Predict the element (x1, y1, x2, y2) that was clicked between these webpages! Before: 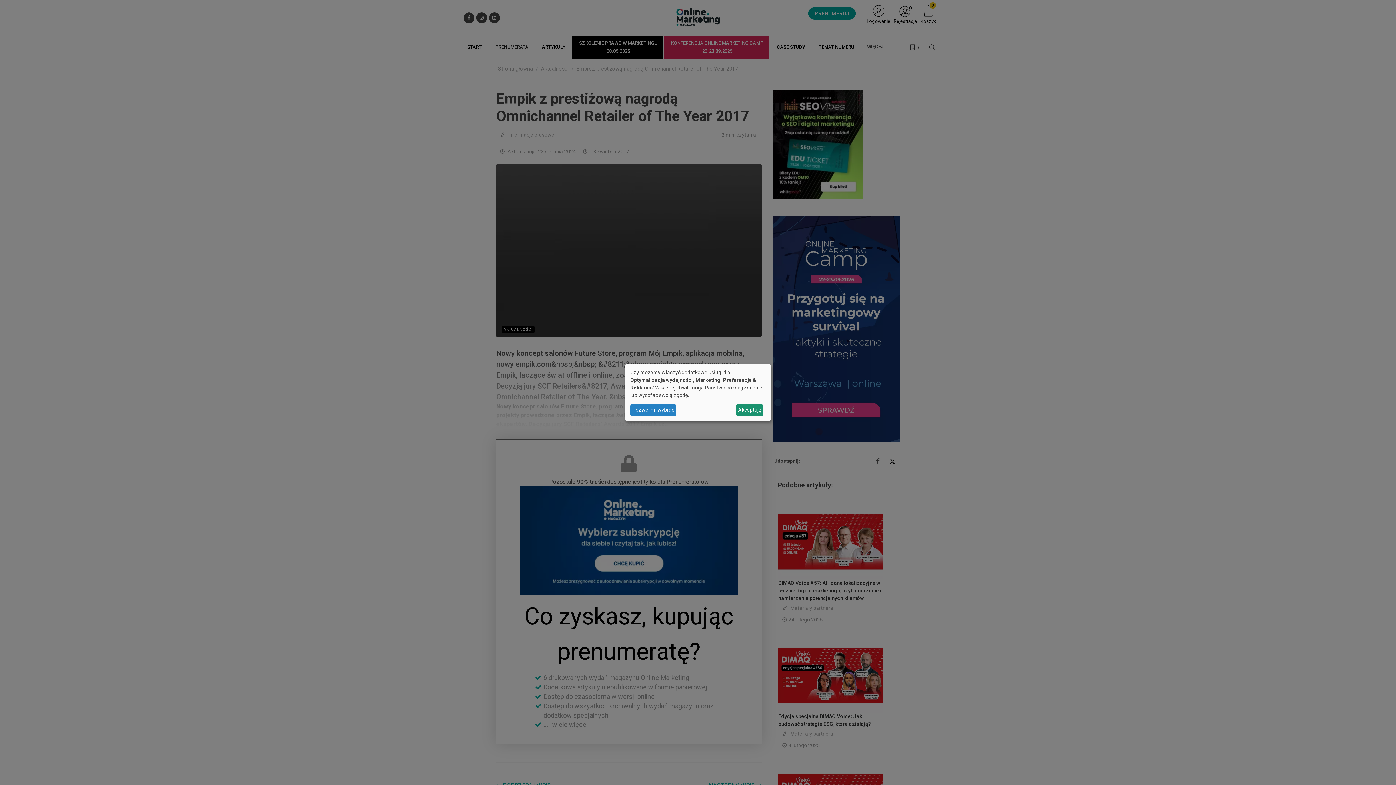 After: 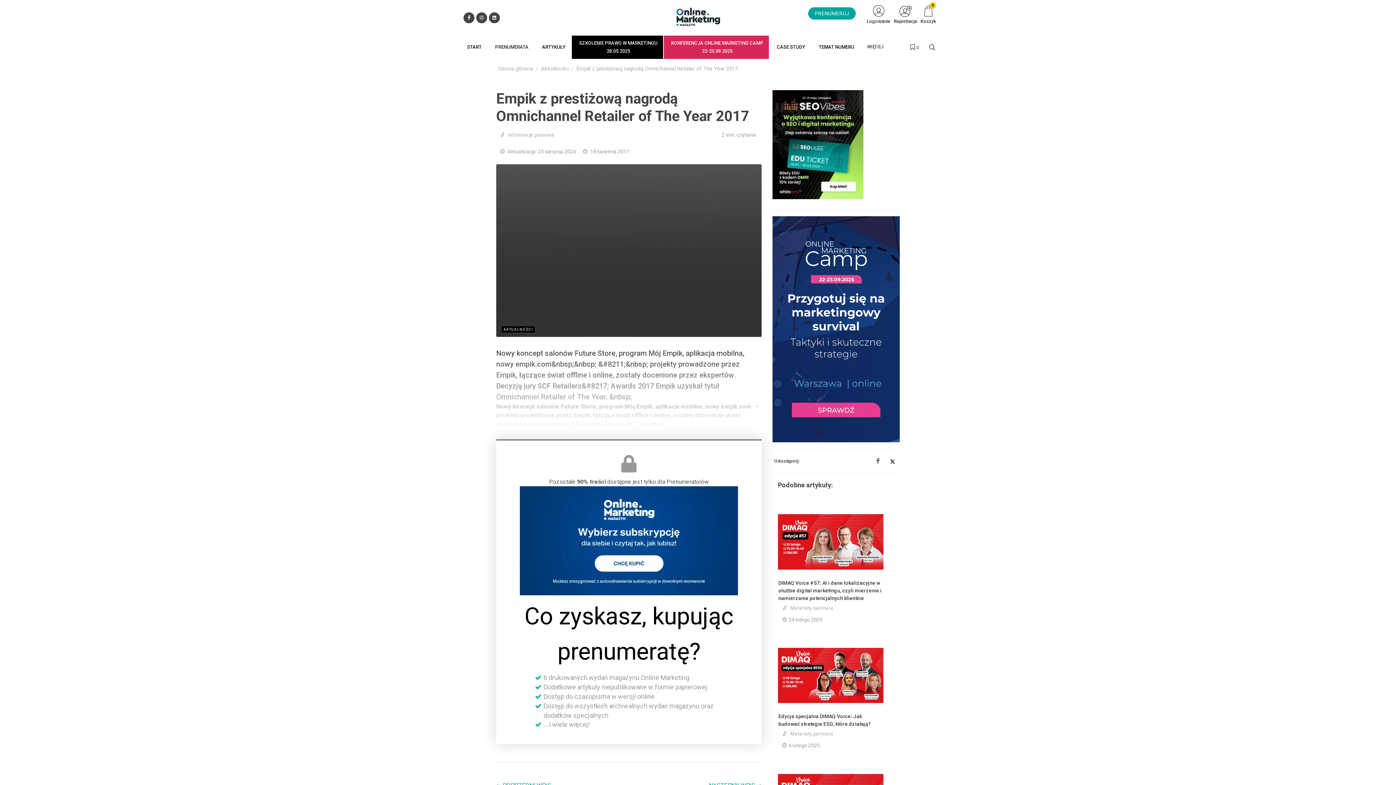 Action: label: Akceptuję bbox: (736, 404, 763, 416)